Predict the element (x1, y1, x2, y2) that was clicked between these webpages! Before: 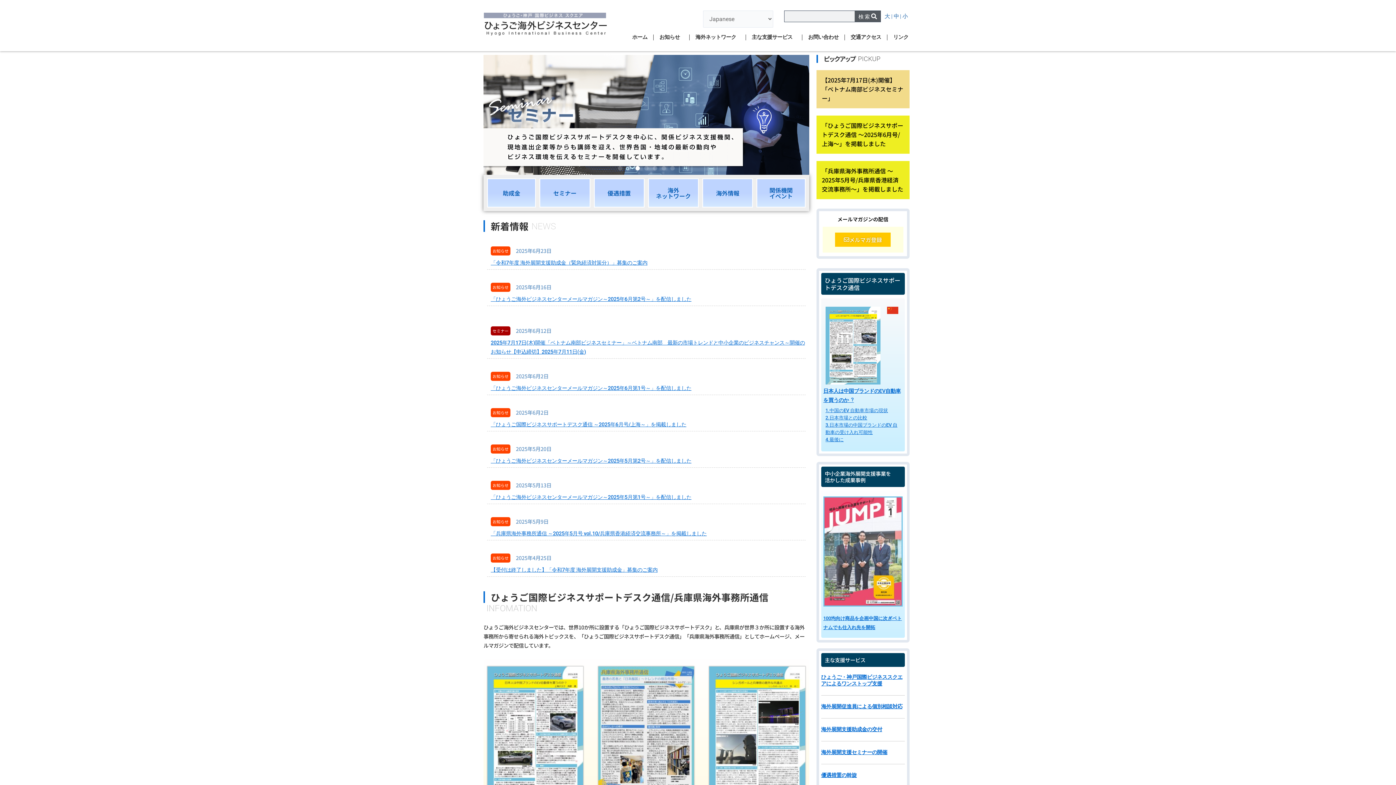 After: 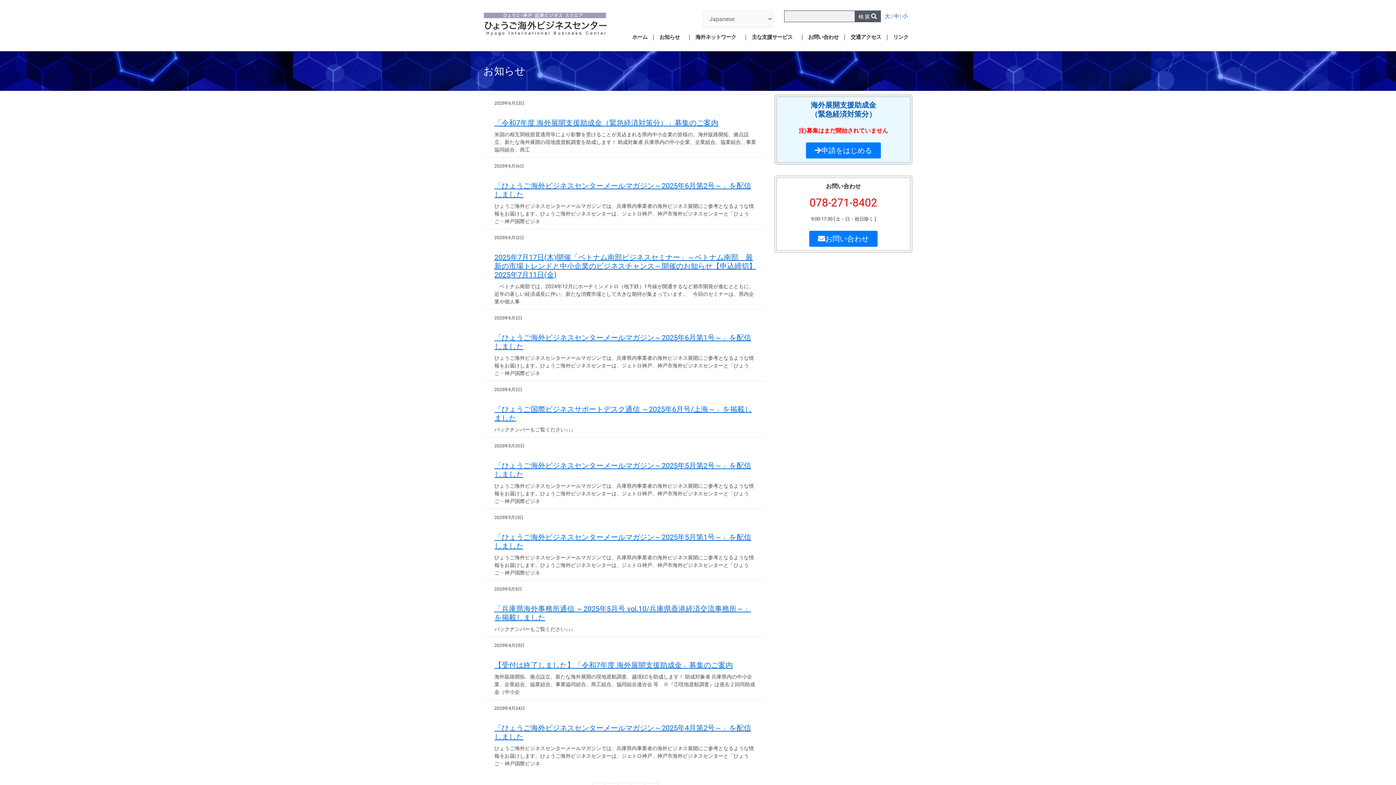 Action: label: お知らせ bbox: (490, 282, 510, 292)